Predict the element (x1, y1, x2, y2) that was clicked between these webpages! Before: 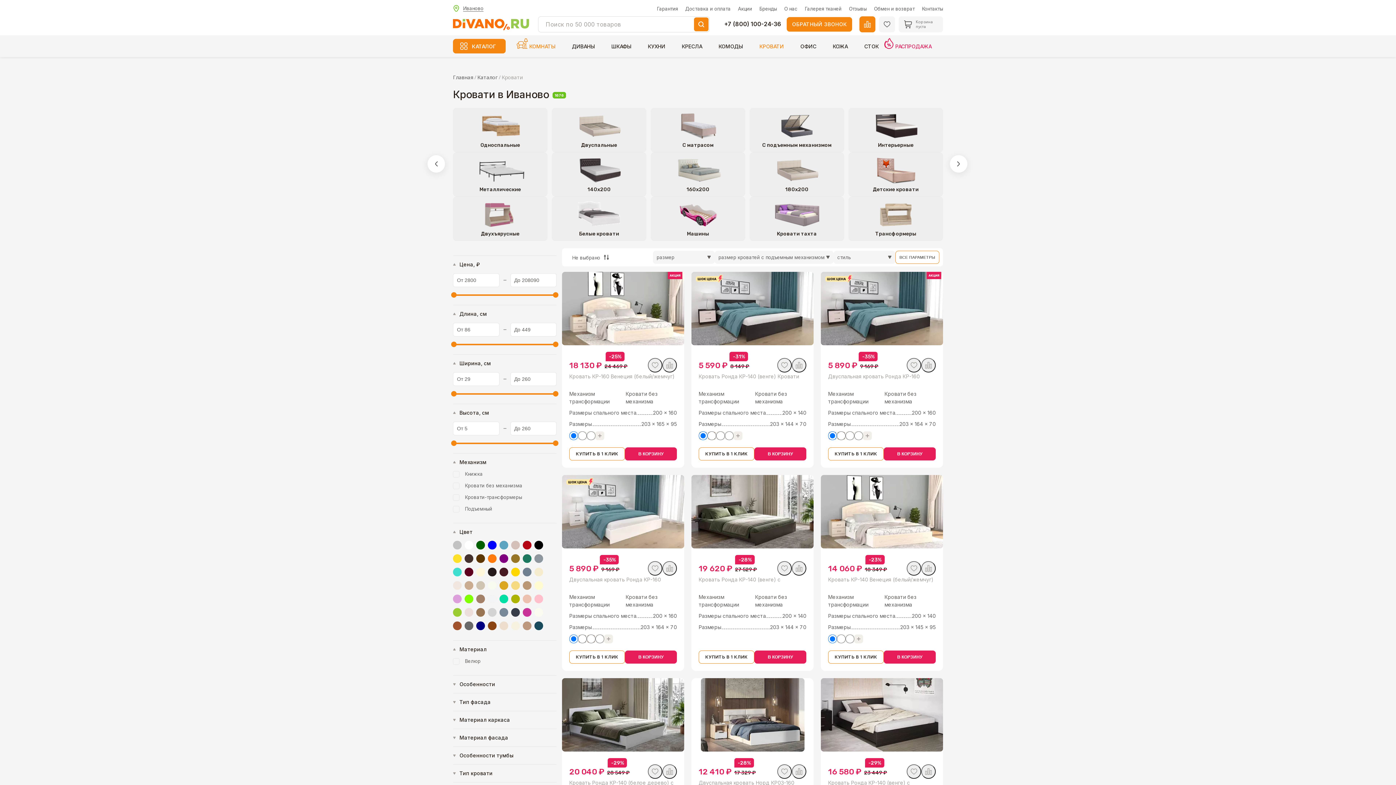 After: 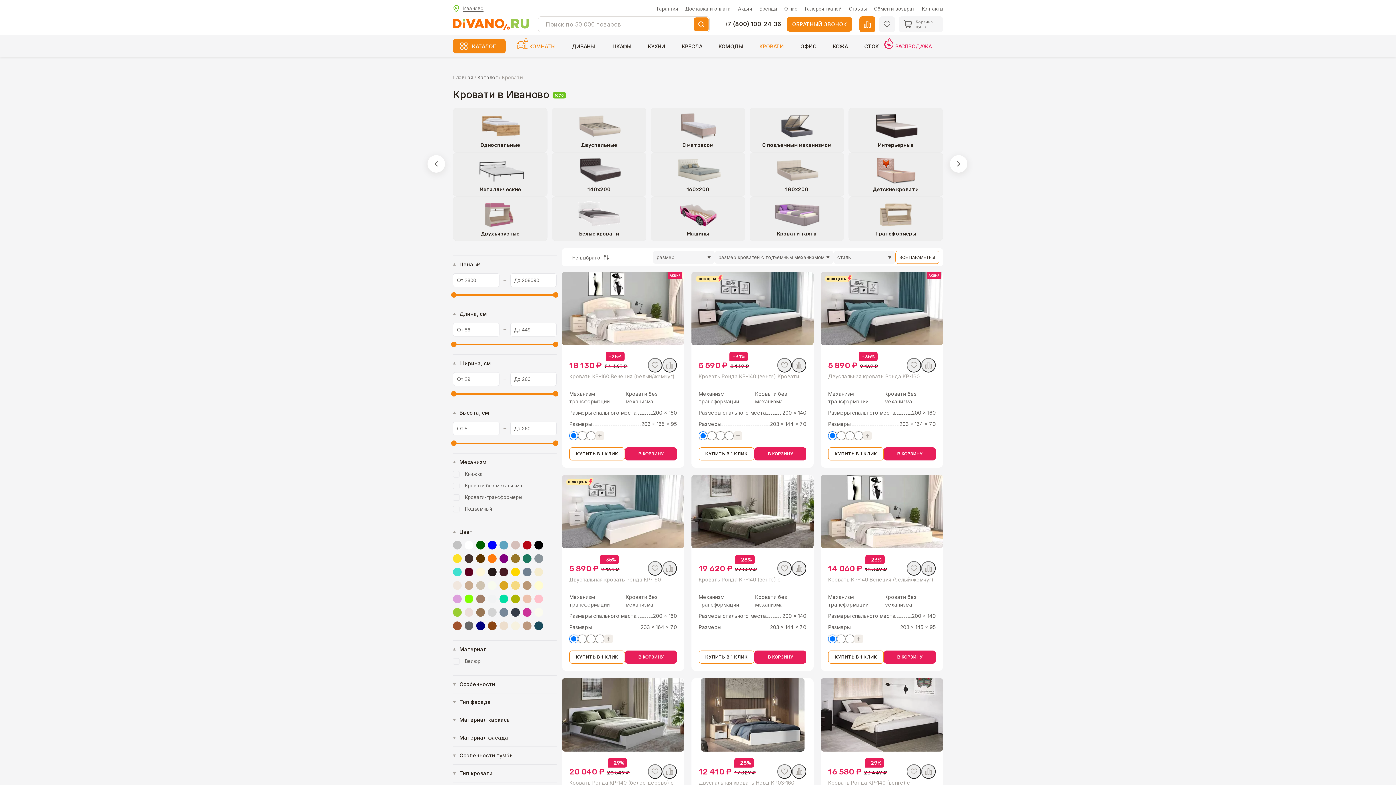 Action: bbox: (451, 341, 456, 347)